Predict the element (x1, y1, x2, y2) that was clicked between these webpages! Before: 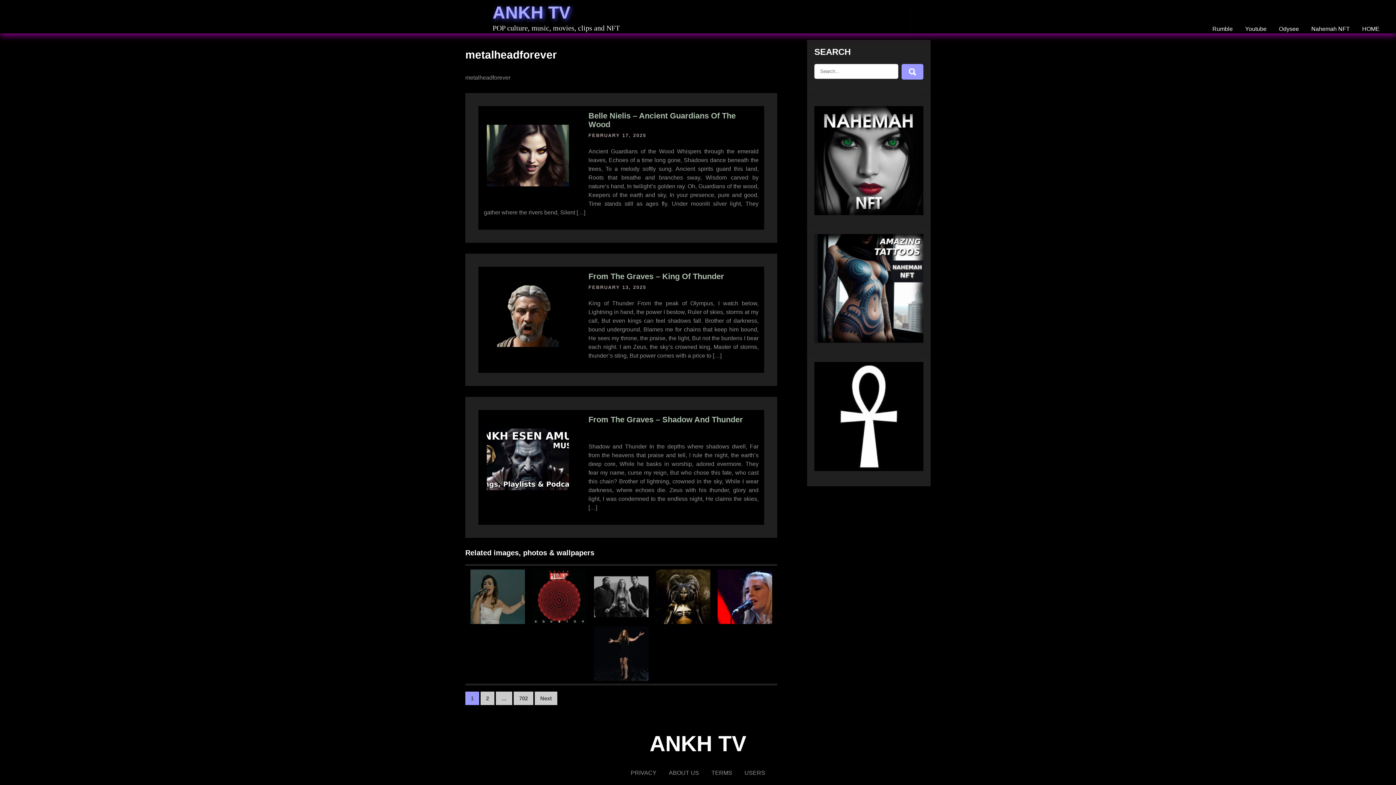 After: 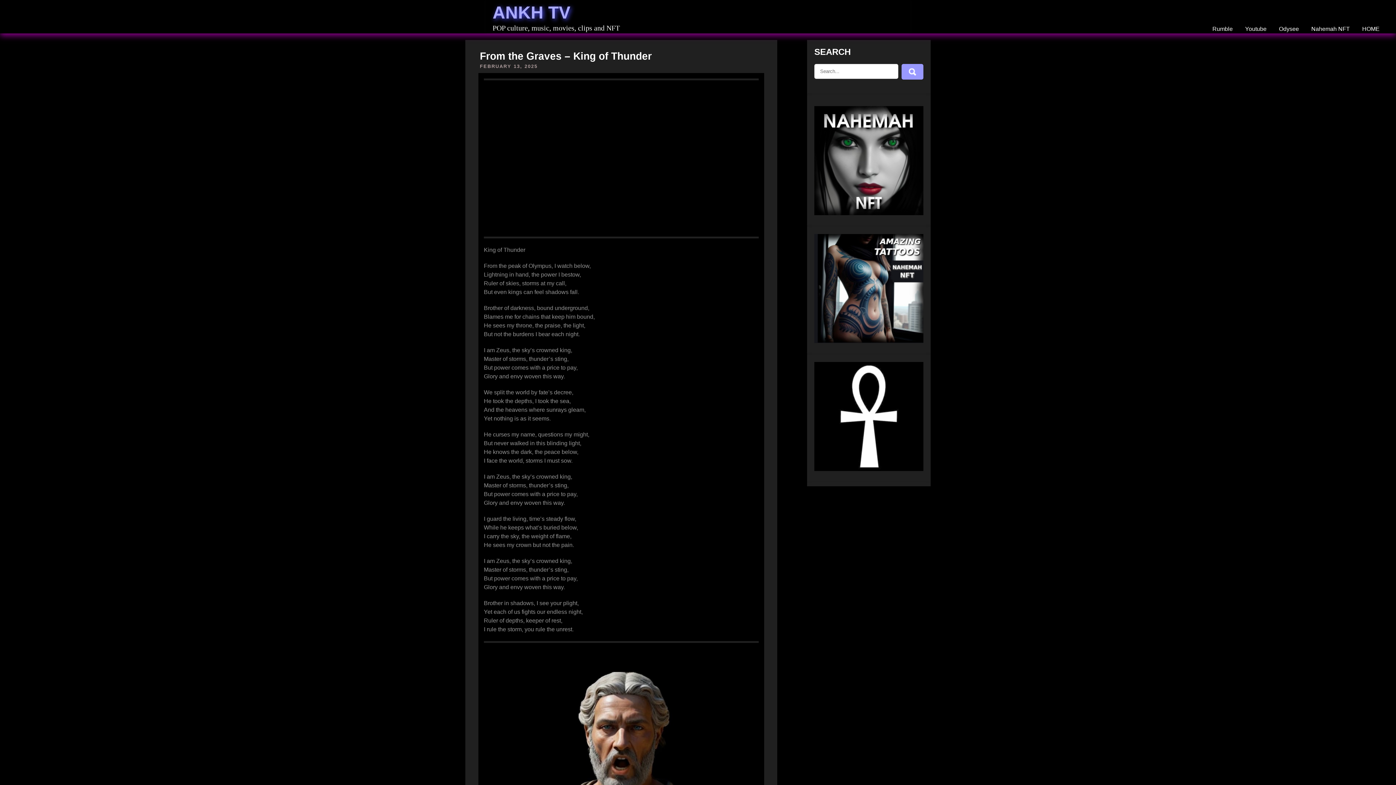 Action: bbox: (486, 352, 569, 358)